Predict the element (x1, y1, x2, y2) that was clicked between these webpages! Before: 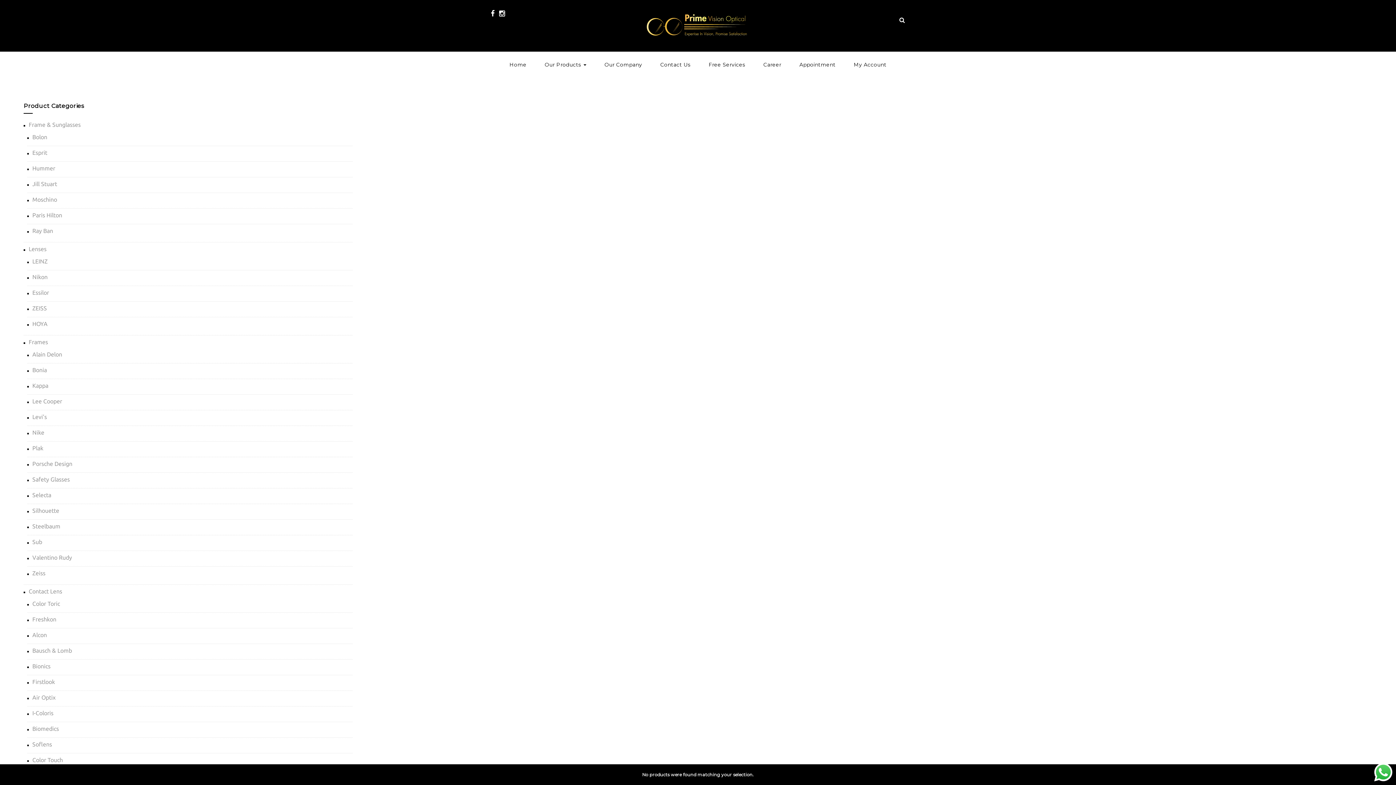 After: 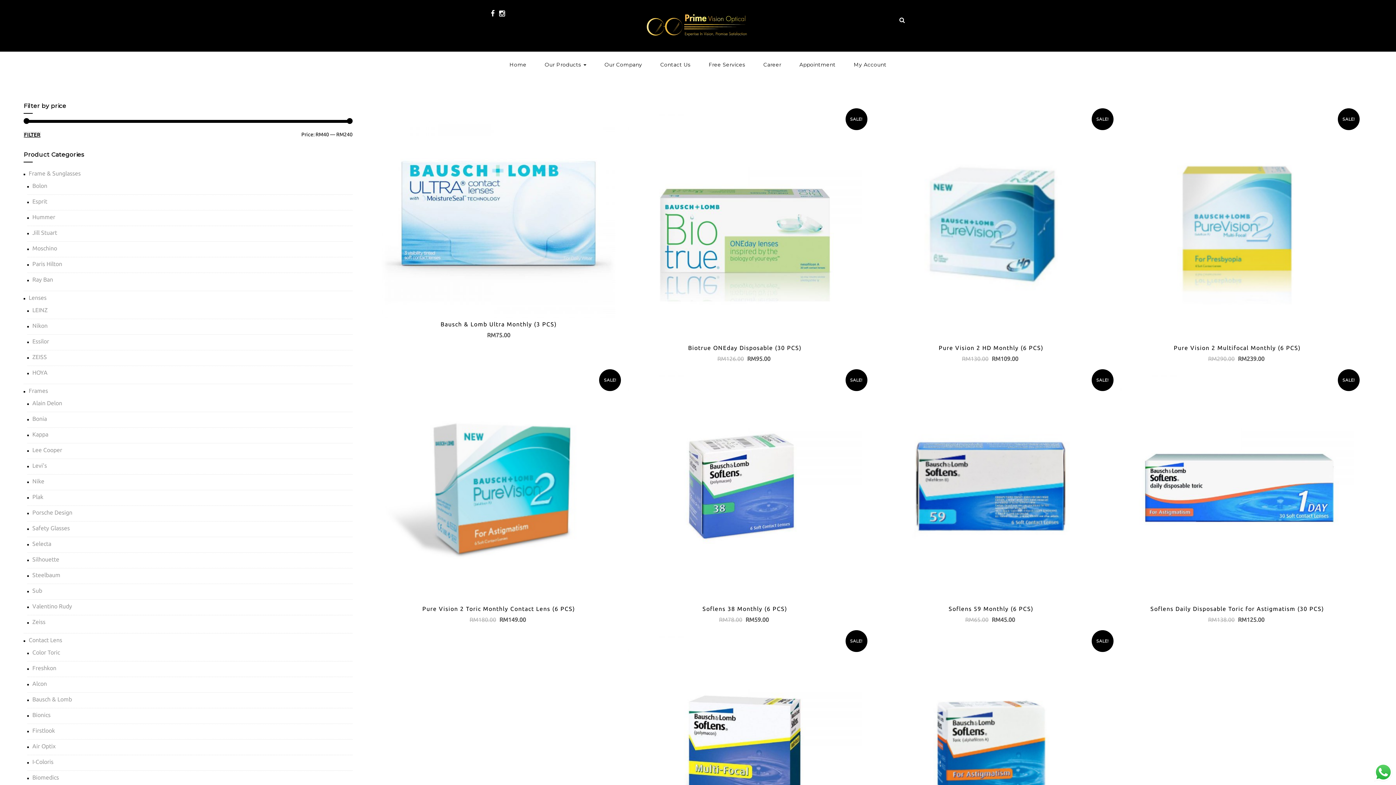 Action: bbox: (32, 647, 72, 654) label: Bausch & Lomb